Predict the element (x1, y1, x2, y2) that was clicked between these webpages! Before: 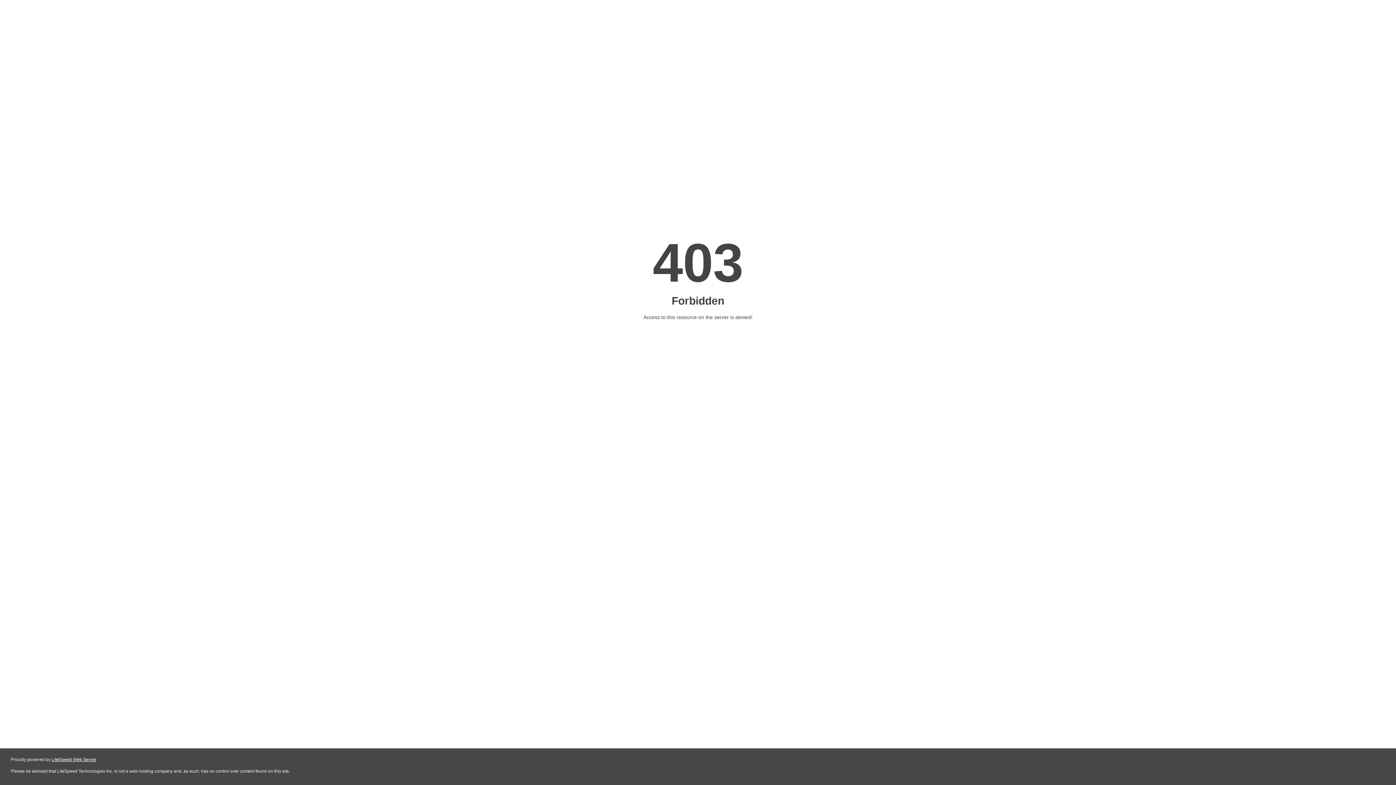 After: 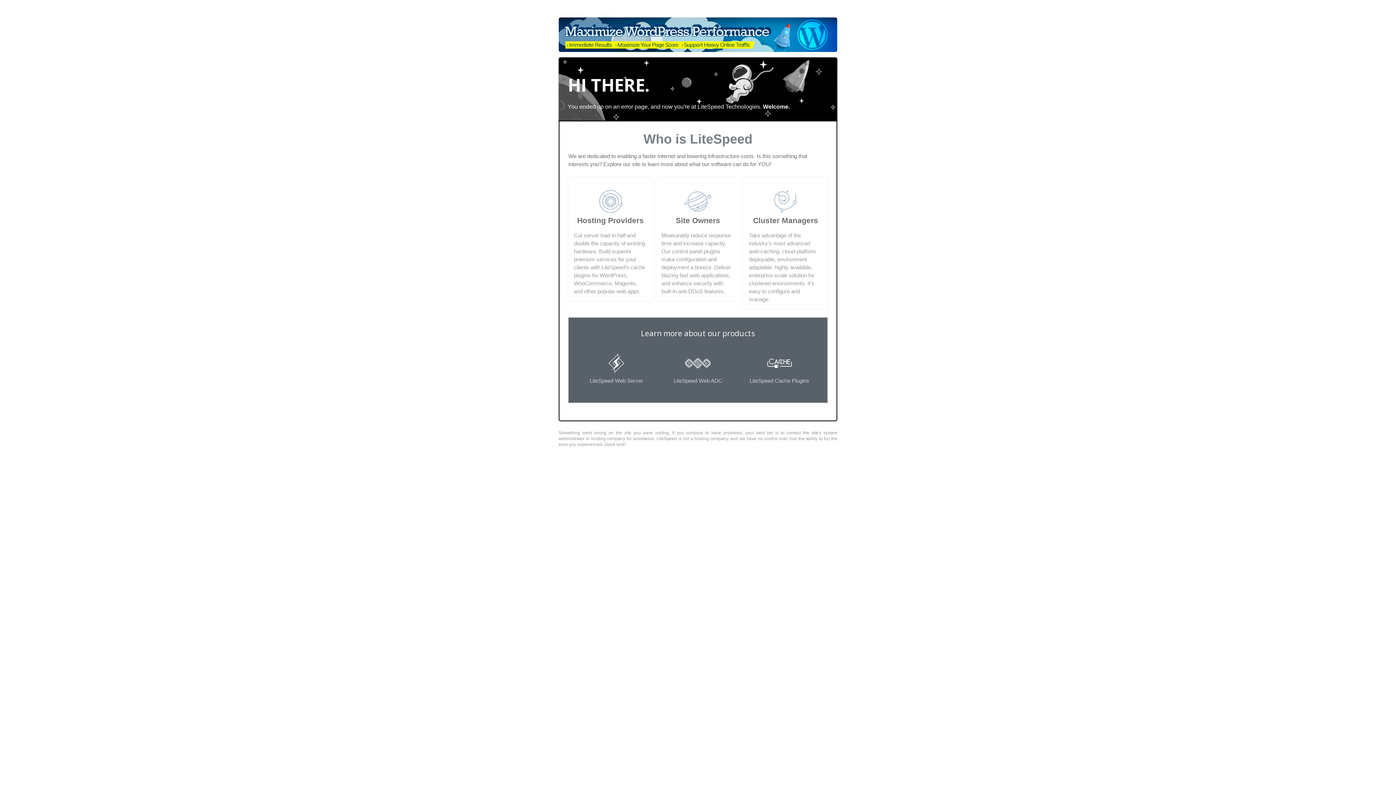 Action: label: LiteSpeed Web Server bbox: (51, 757, 96, 762)